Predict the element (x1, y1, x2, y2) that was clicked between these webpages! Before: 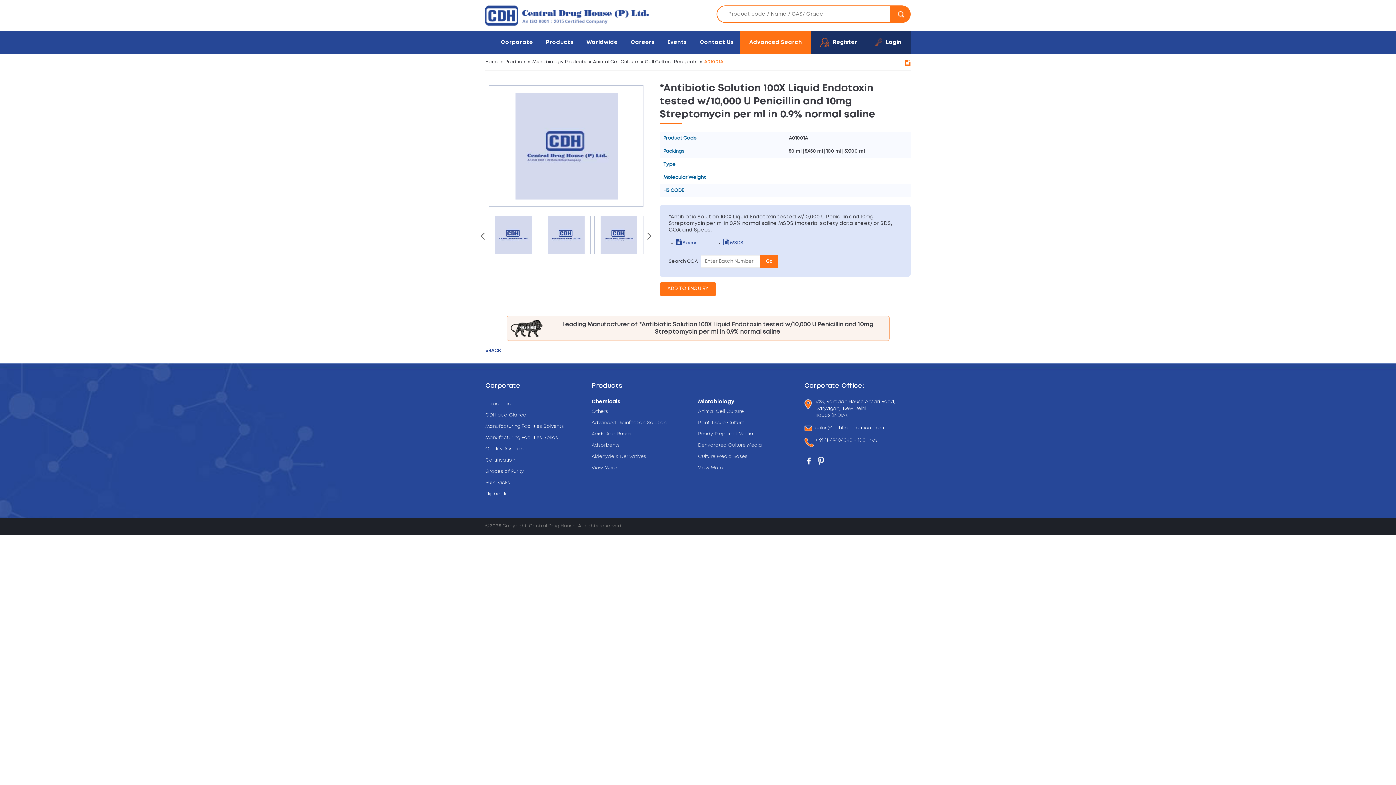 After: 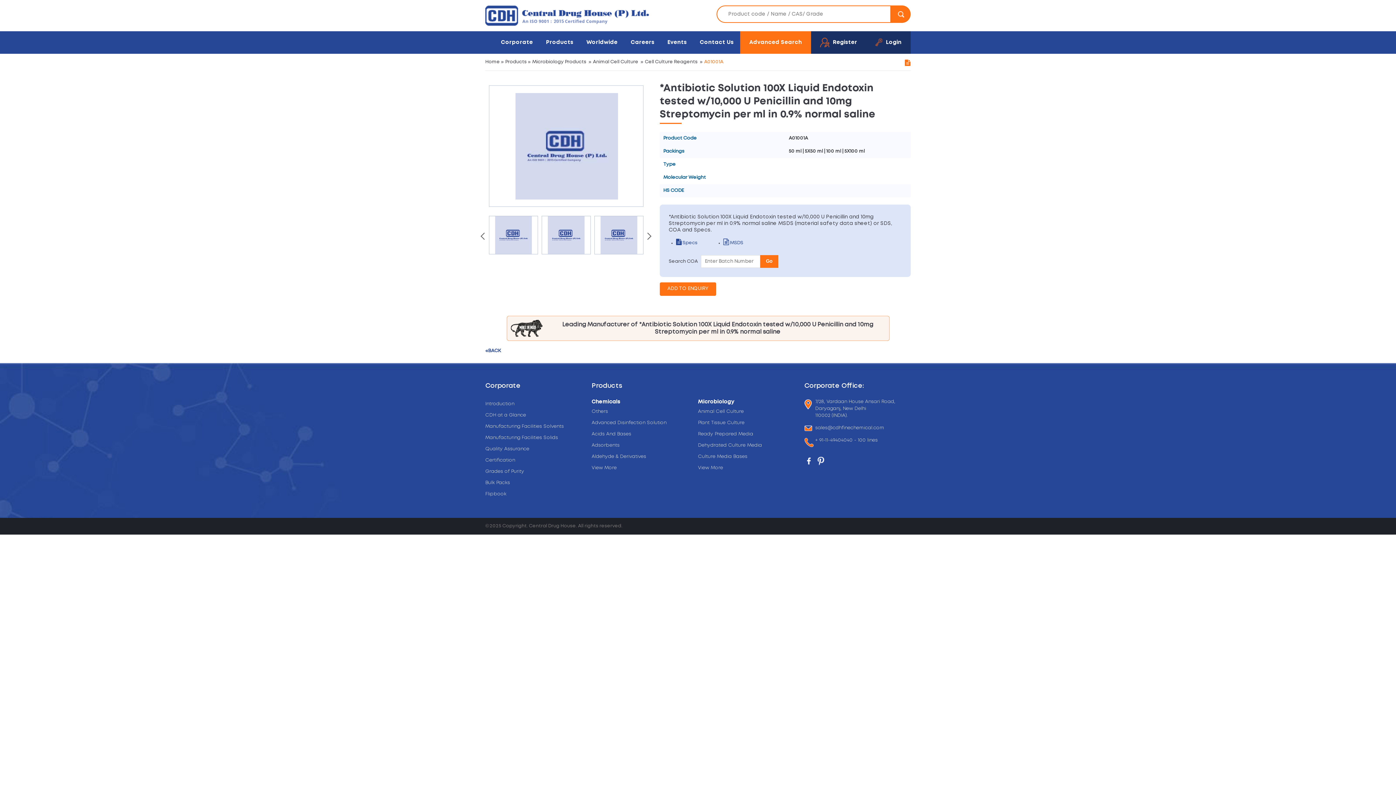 Action: bbox: (804, 455, 813, 466)